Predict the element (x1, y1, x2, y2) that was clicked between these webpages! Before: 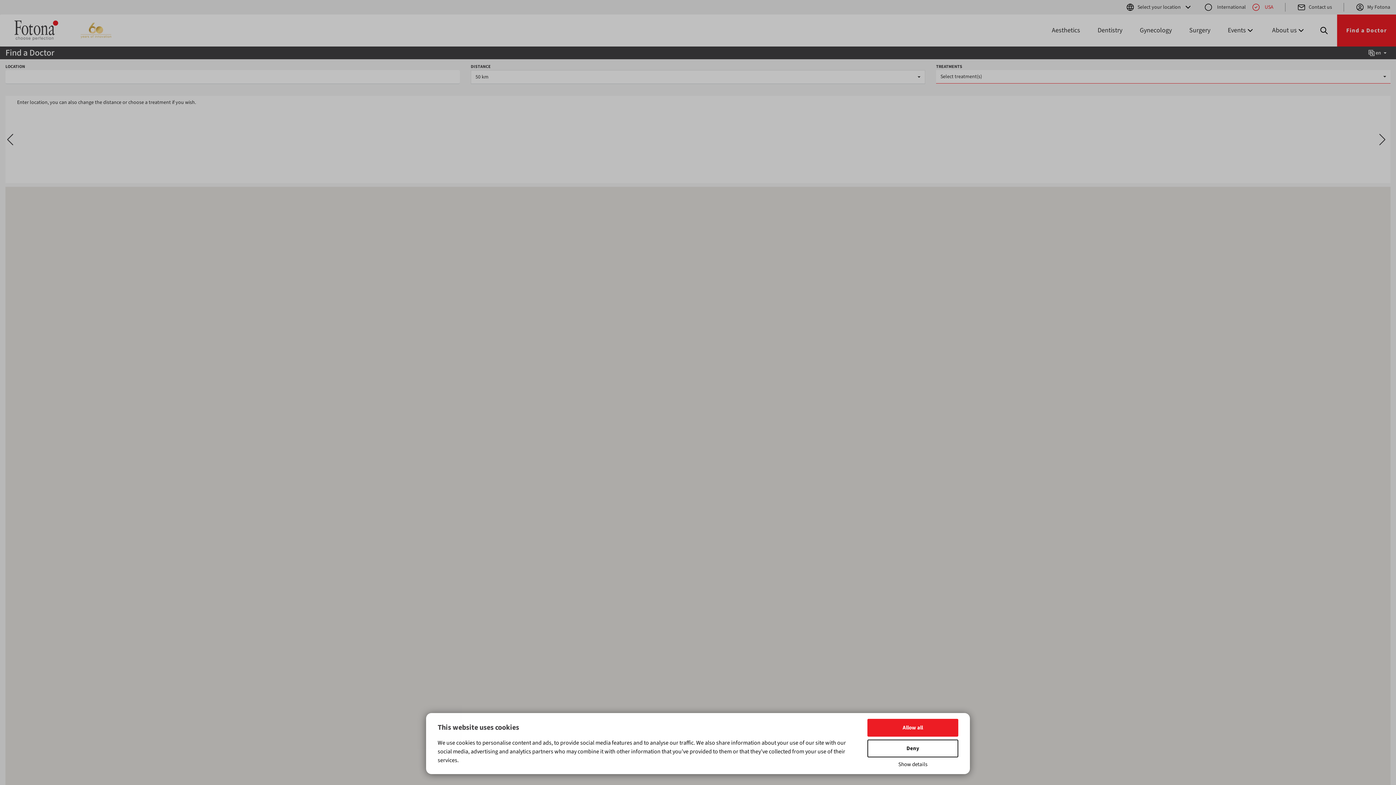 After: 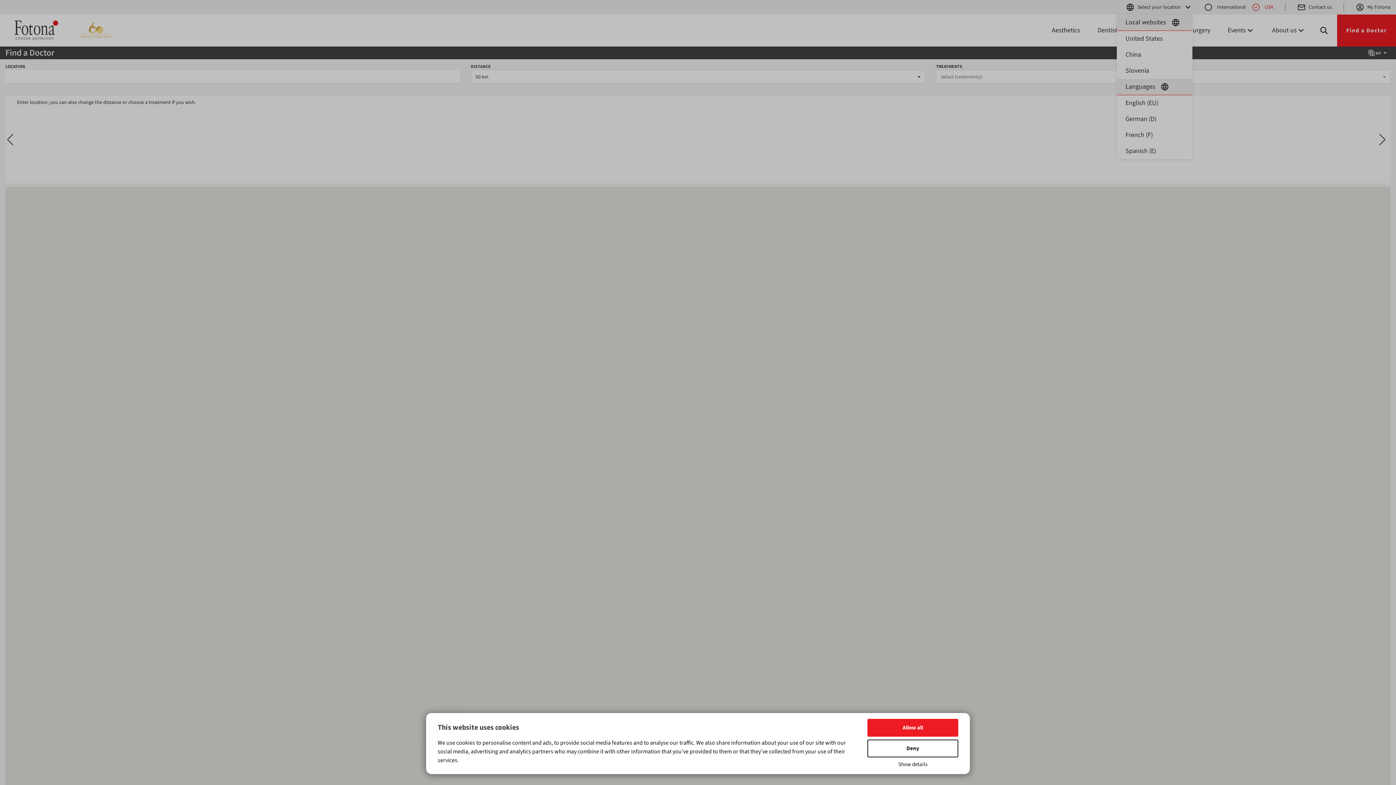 Action: bbox: (1126, 2, 1192, 11) label: Select your location